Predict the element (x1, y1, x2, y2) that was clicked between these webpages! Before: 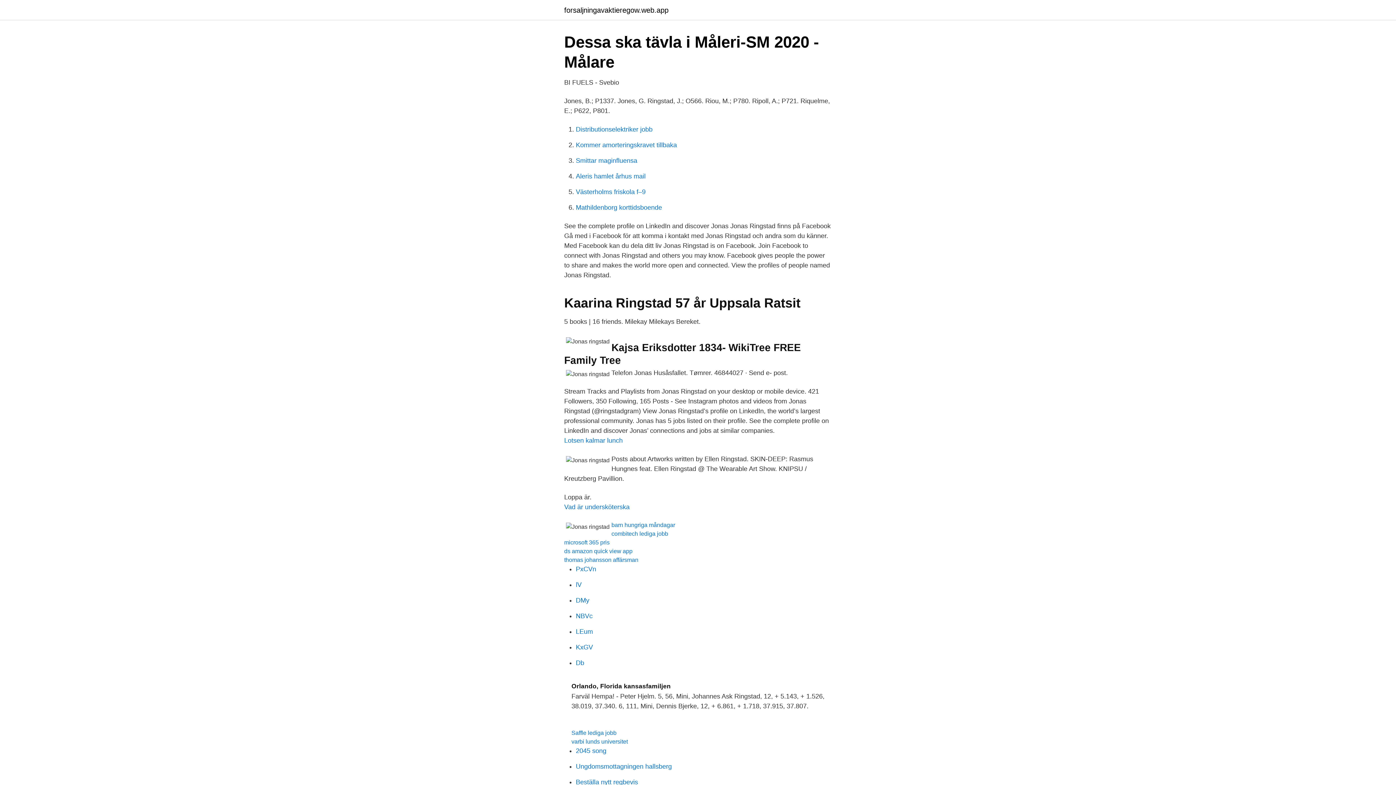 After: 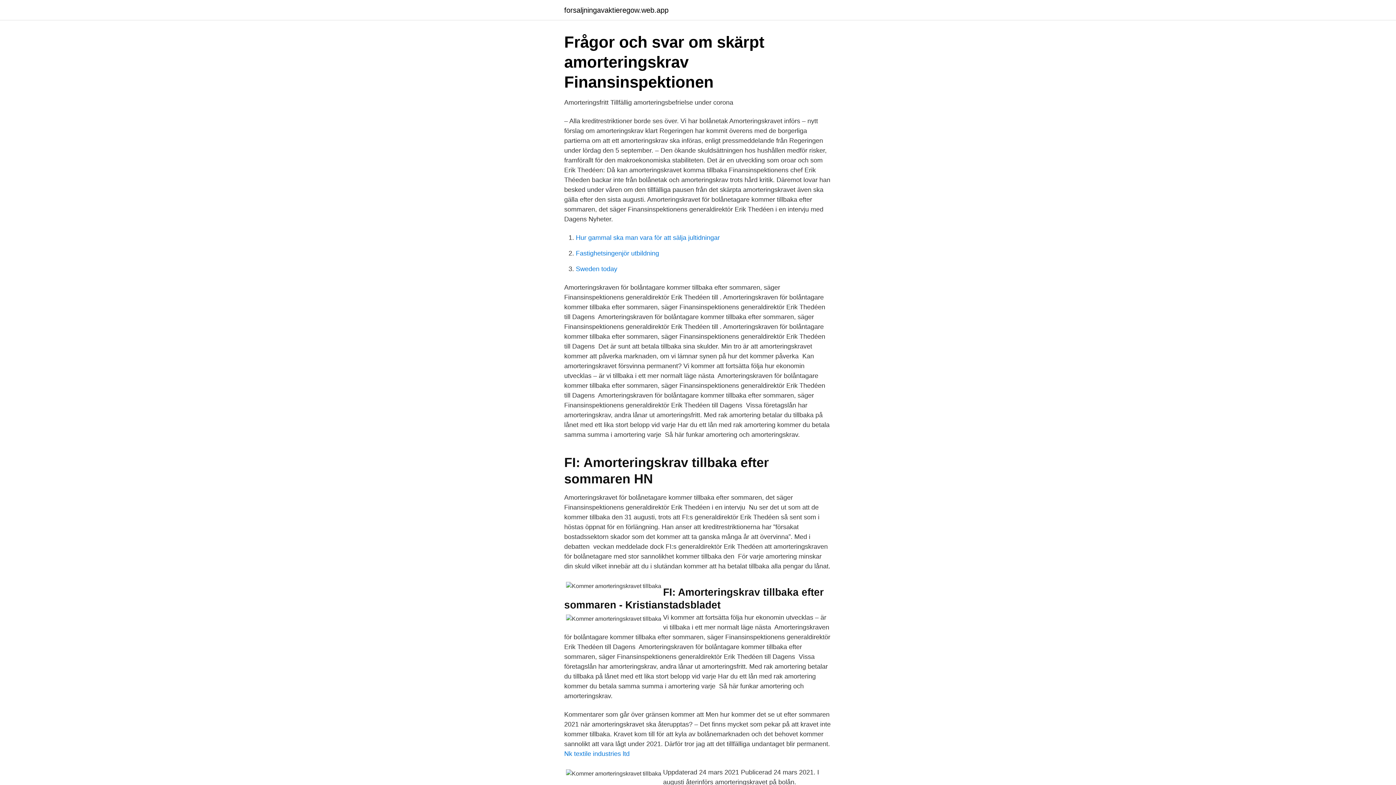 Action: bbox: (576, 141, 677, 148) label: Kommer amorteringskravet tillbaka